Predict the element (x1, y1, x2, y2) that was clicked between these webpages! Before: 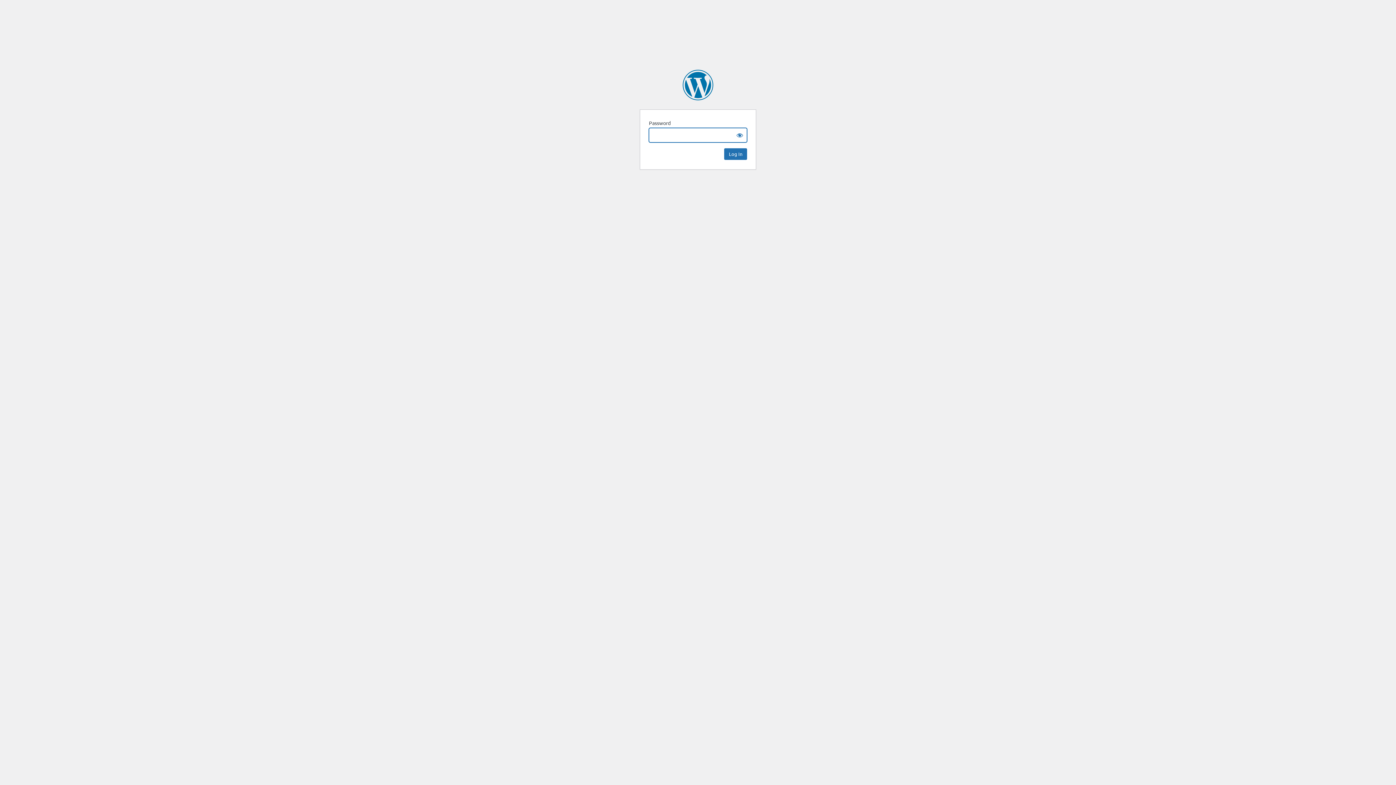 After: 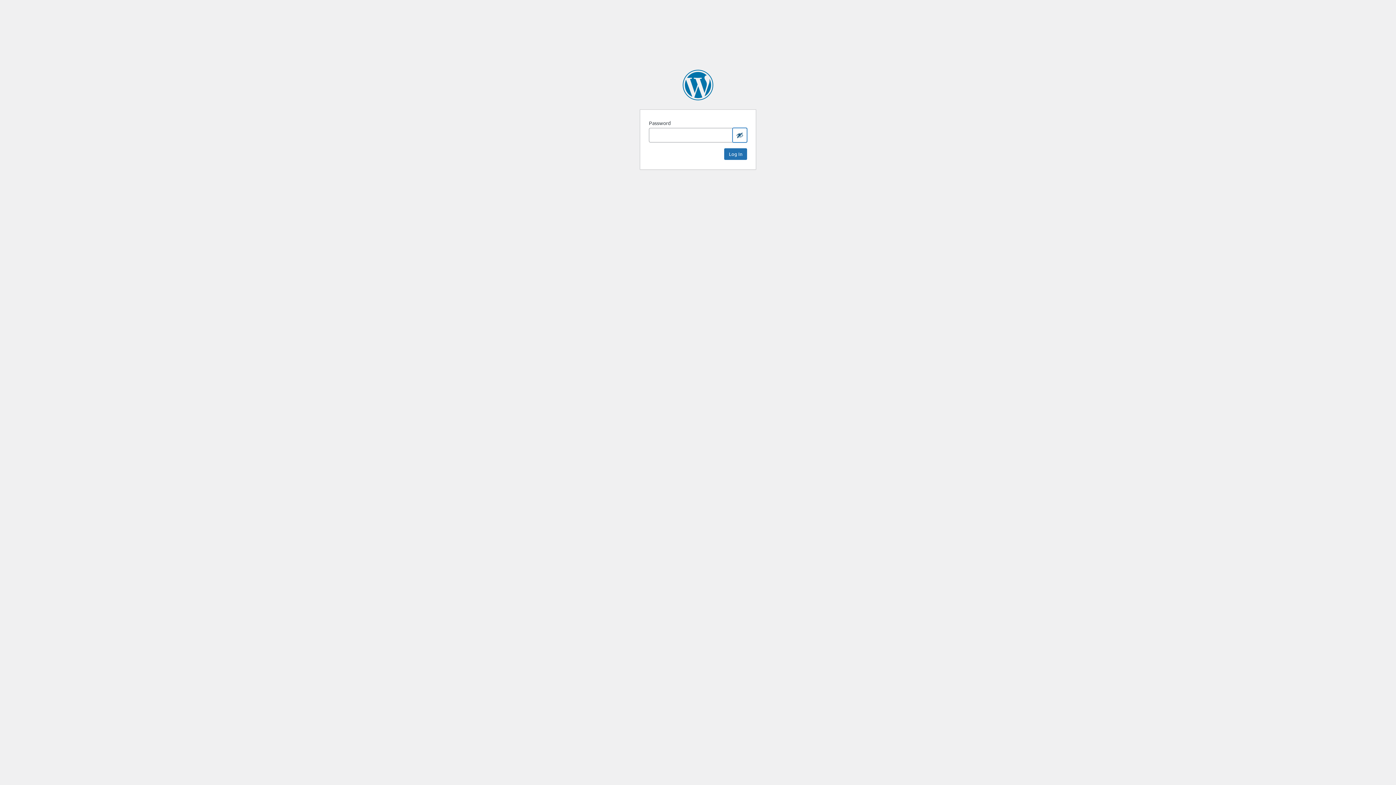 Action: bbox: (732, 128, 747, 142) label: Show password